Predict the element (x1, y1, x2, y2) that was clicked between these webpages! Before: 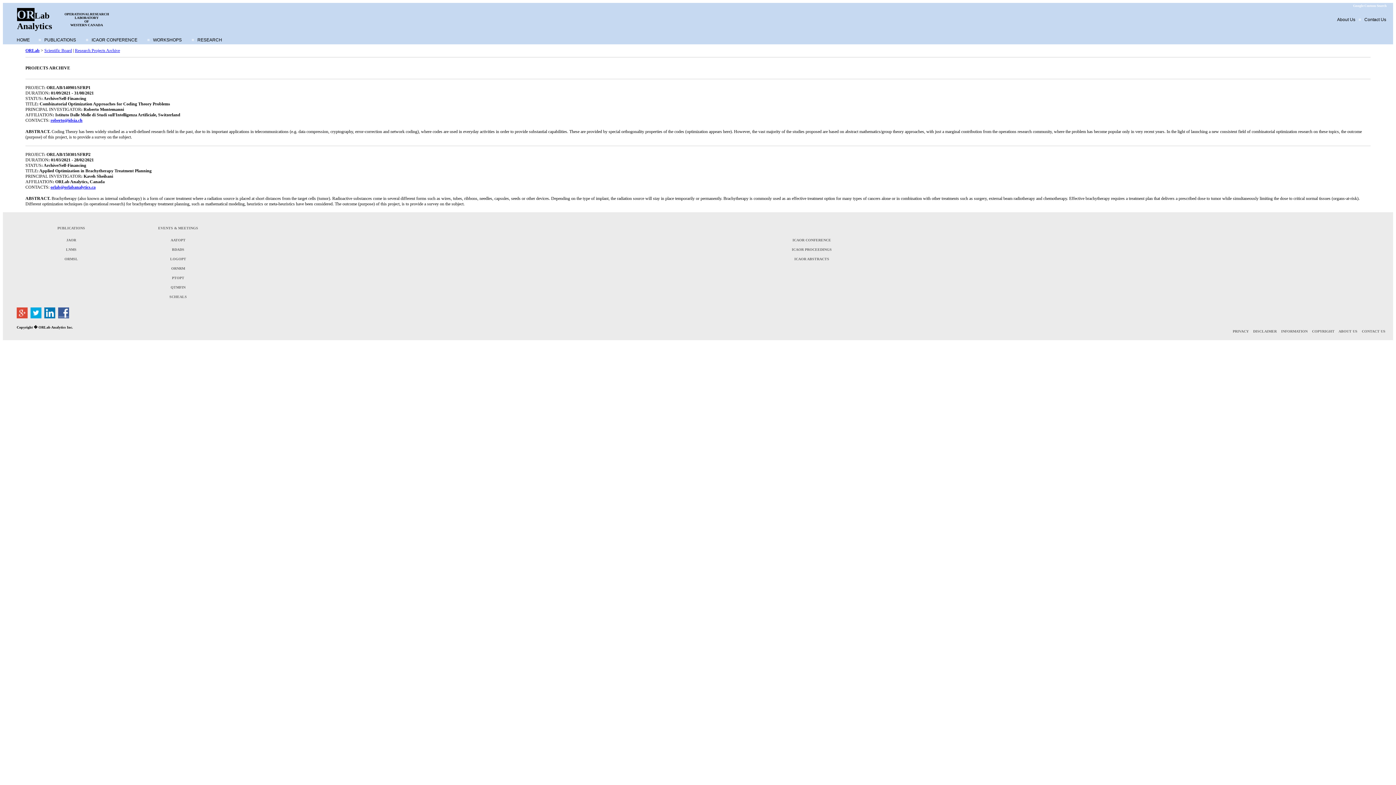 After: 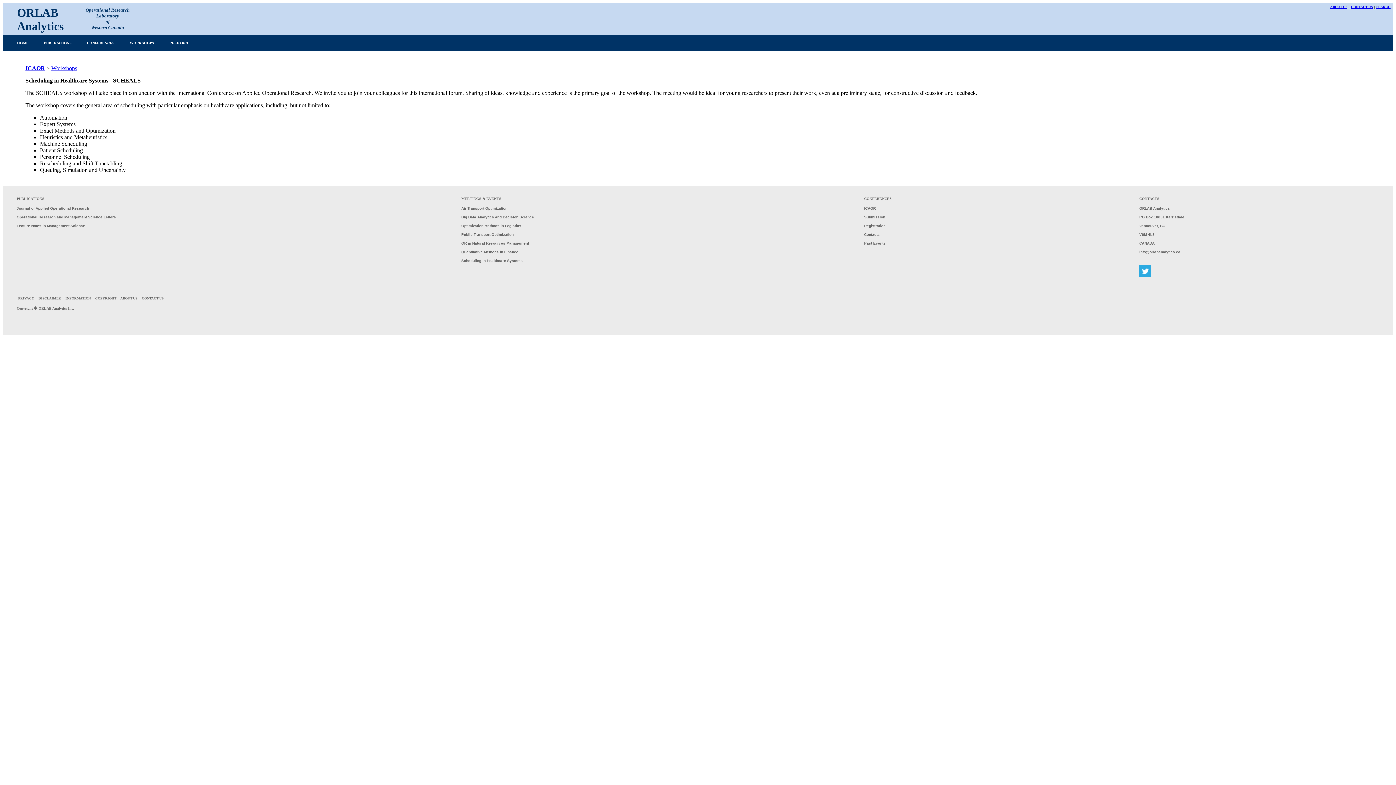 Action: label: SCHEALS bbox: (169, 294, 186, 298)